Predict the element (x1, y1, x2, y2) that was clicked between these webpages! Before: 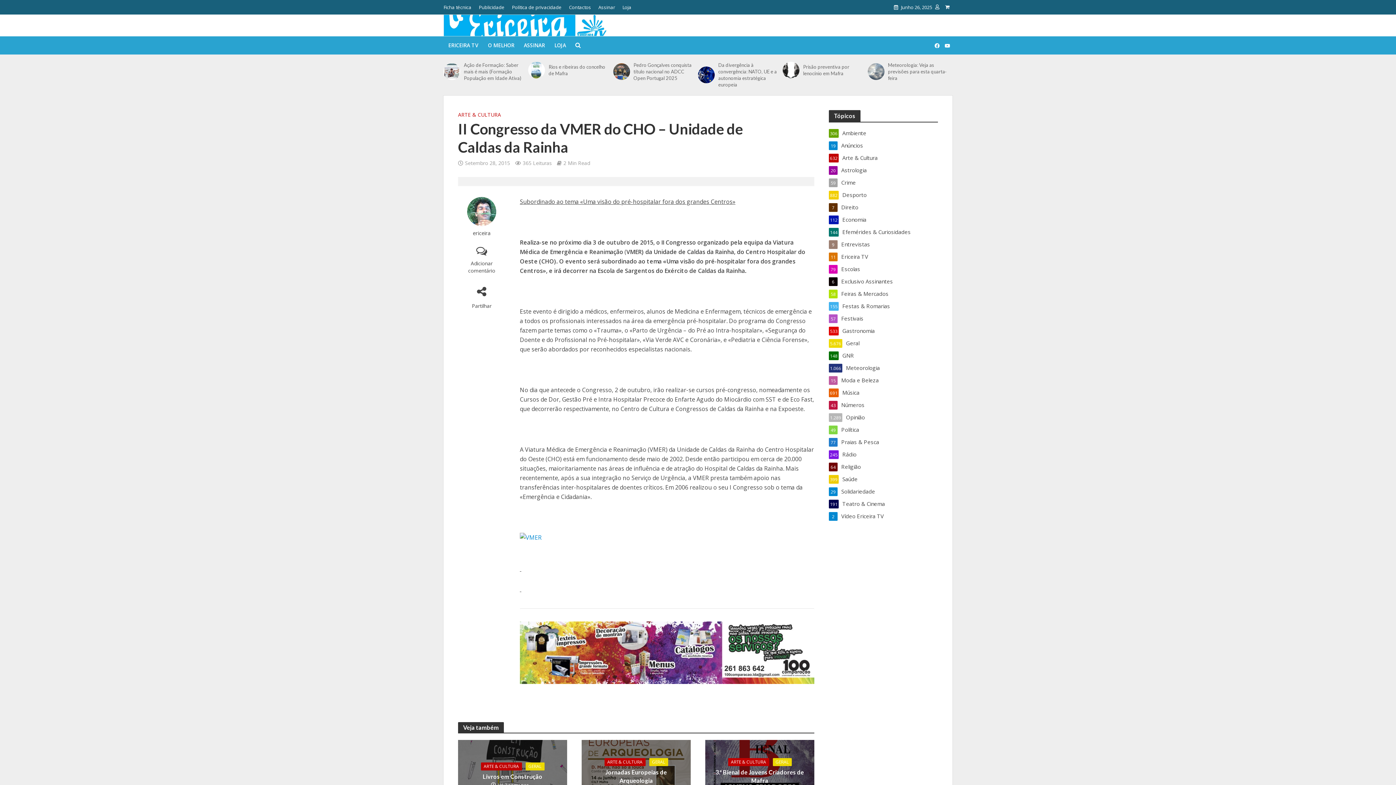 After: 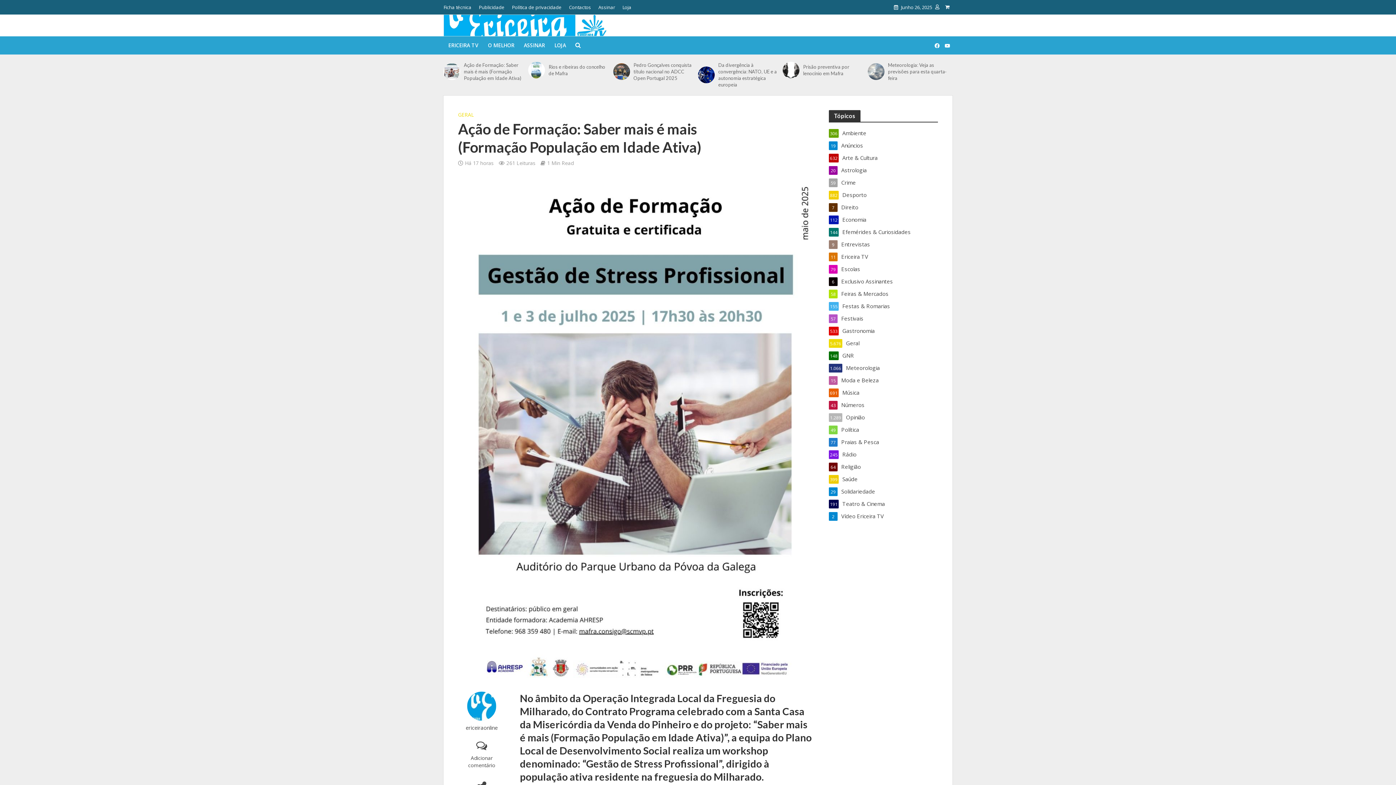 Action: label: Ação de Formação: Saber mais é mais (Formação População em Idade Ativa) bbox: (463, 61, 523, 81)